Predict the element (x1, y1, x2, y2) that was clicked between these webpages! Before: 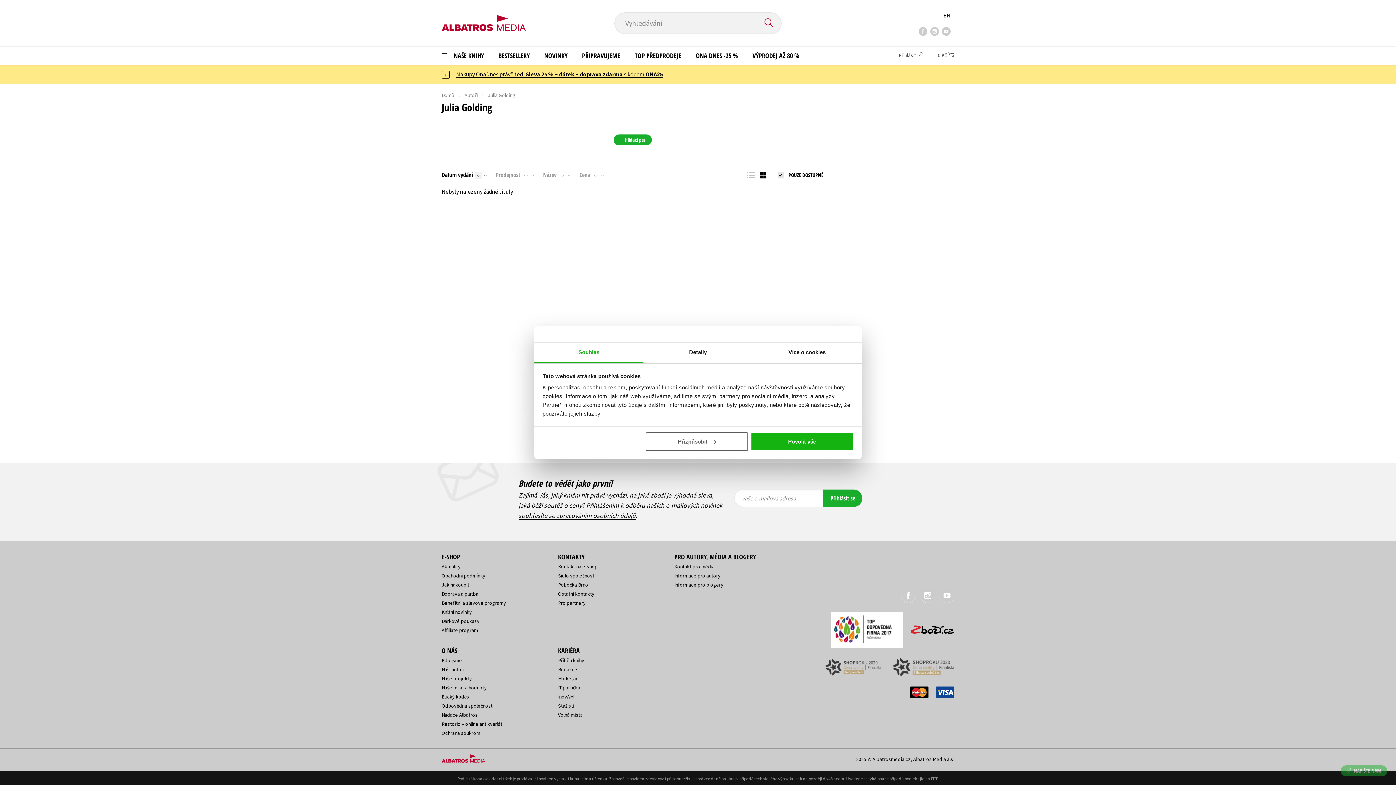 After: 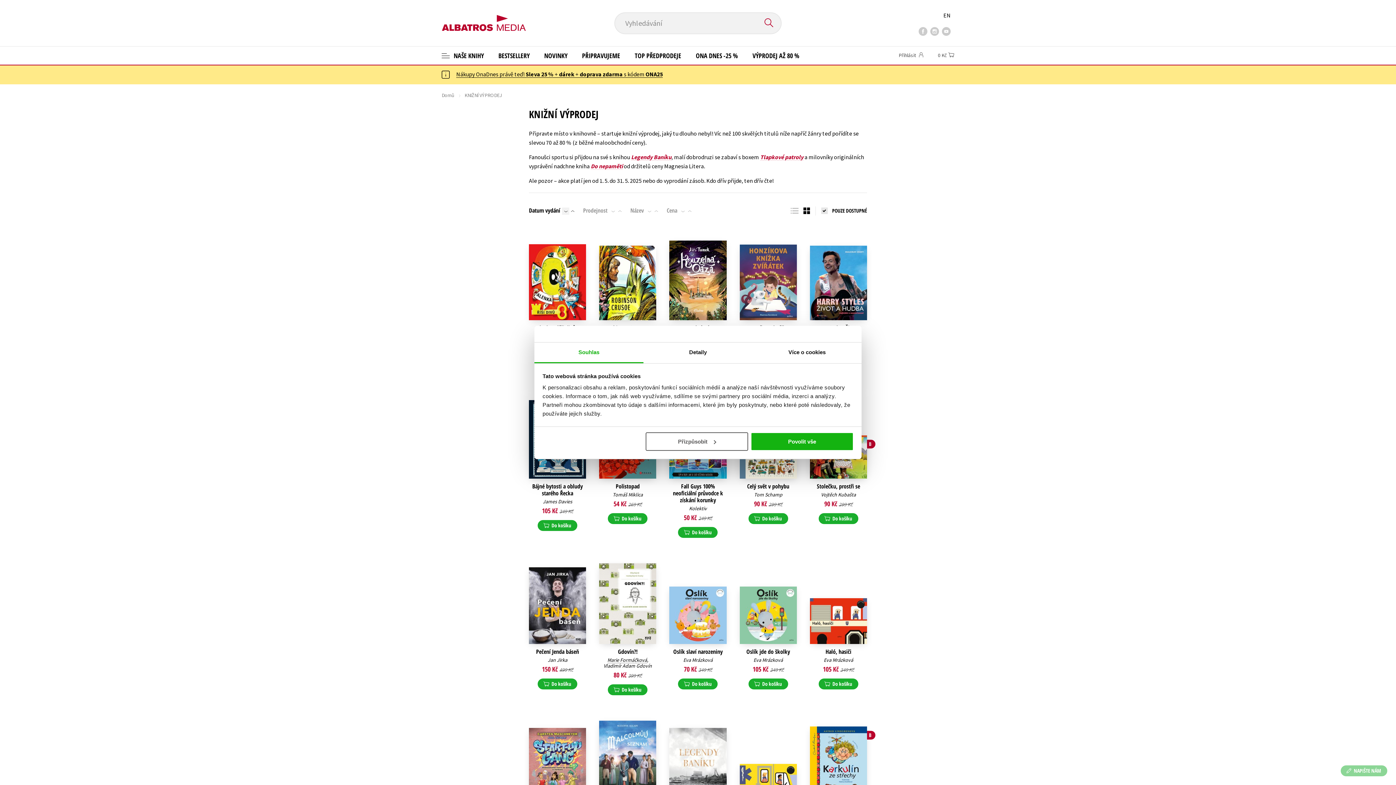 Action: bbox: (745, 46, 806, 64) label: VÝPRODEJ AŽ 80 %